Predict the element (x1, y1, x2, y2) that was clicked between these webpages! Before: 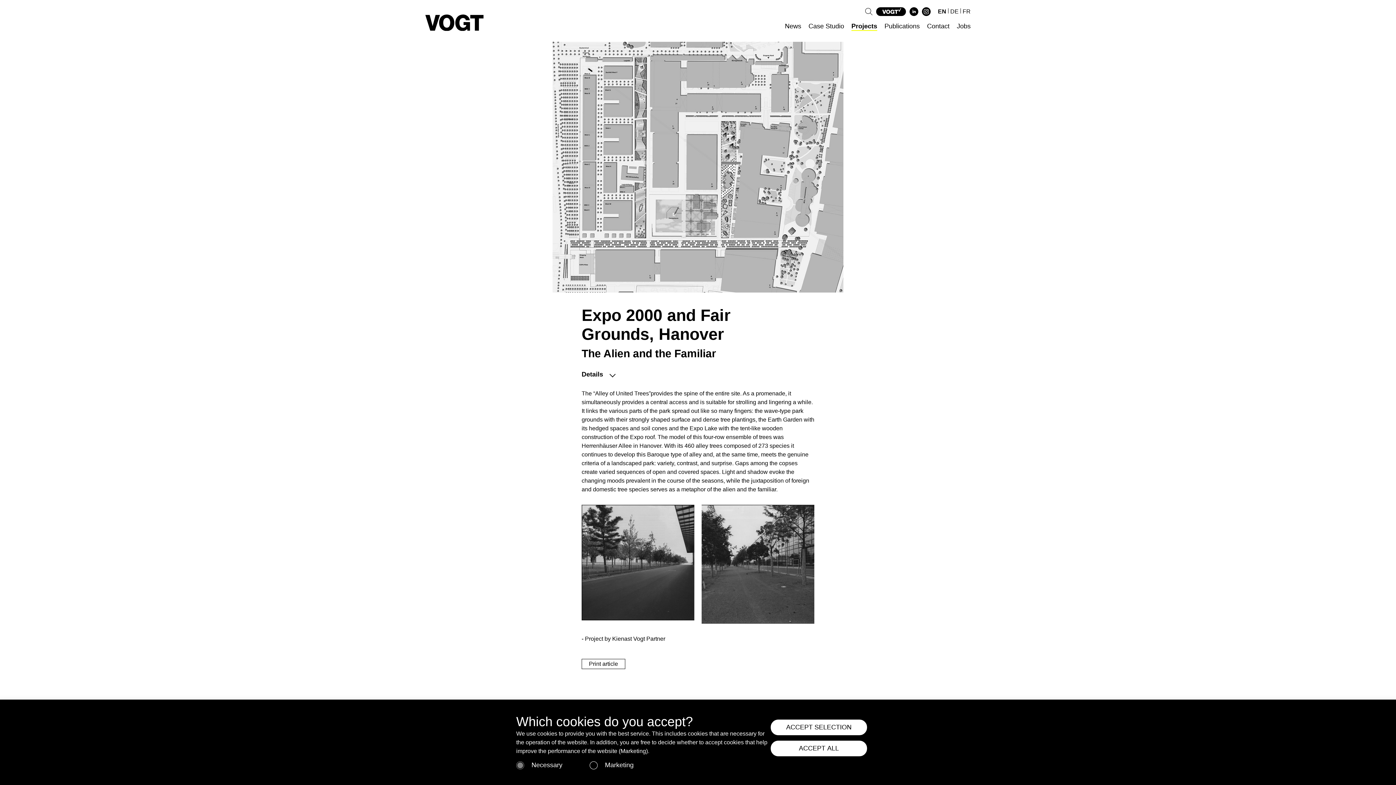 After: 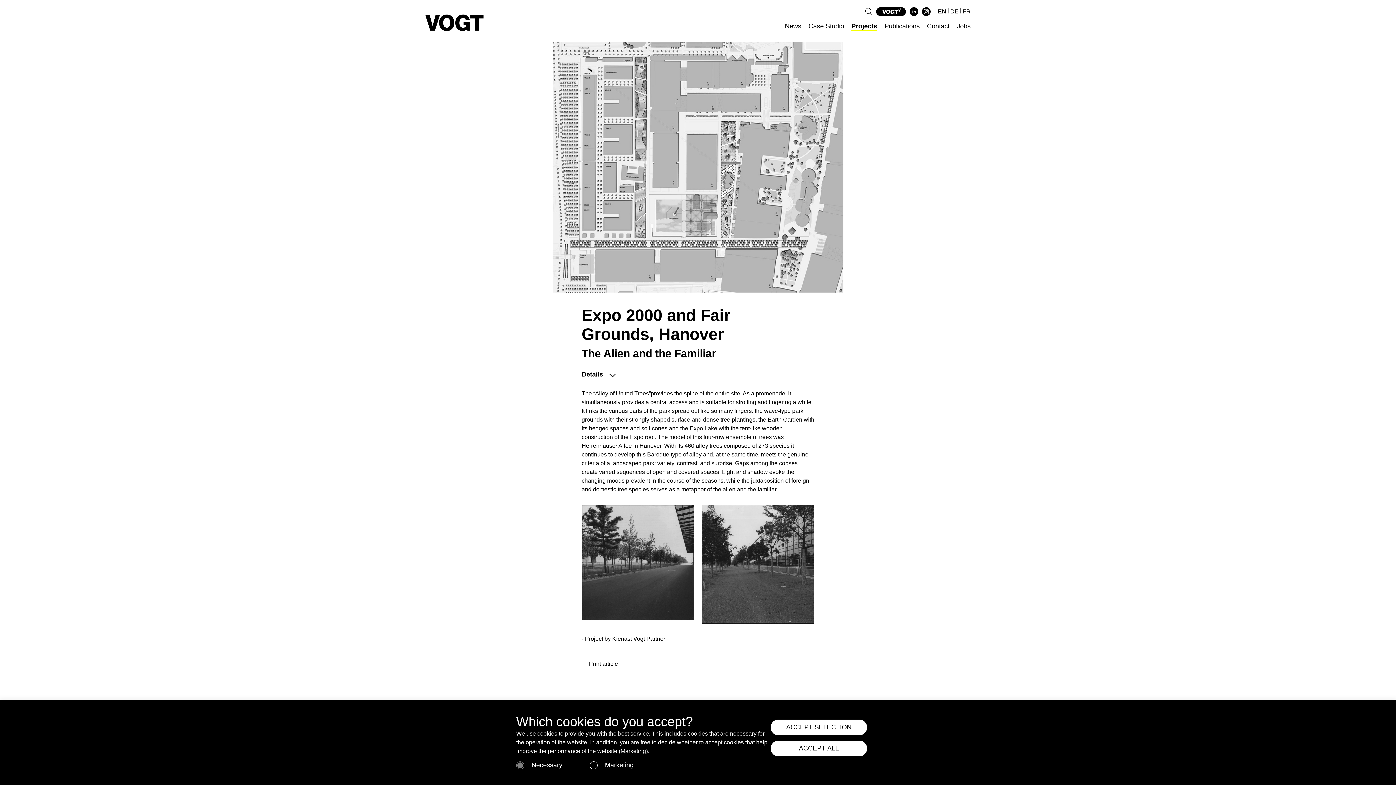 Action: bbox: (906, 7, 918, 15)